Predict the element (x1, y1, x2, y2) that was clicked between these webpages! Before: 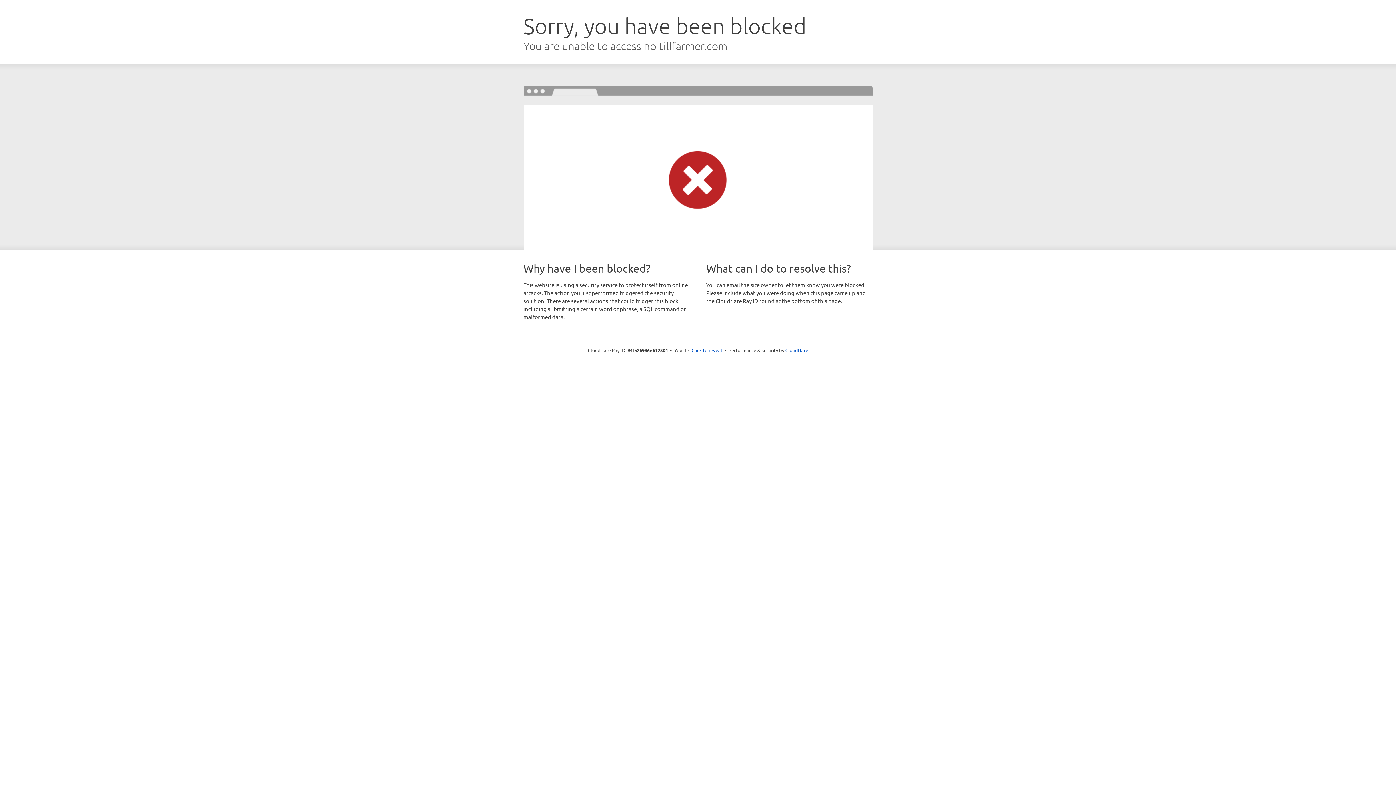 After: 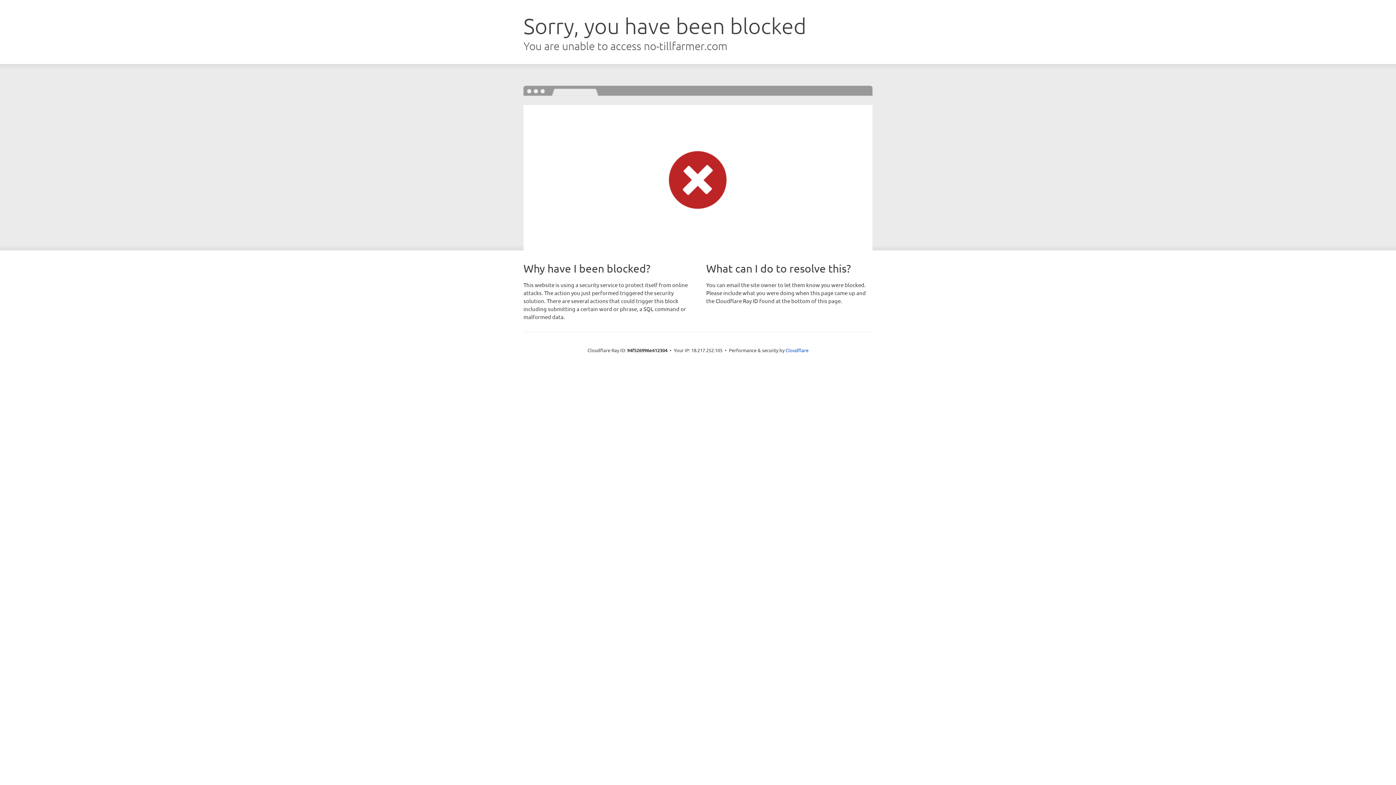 Action: label: Click to reveal bbox: (691, 346, 722, 353)